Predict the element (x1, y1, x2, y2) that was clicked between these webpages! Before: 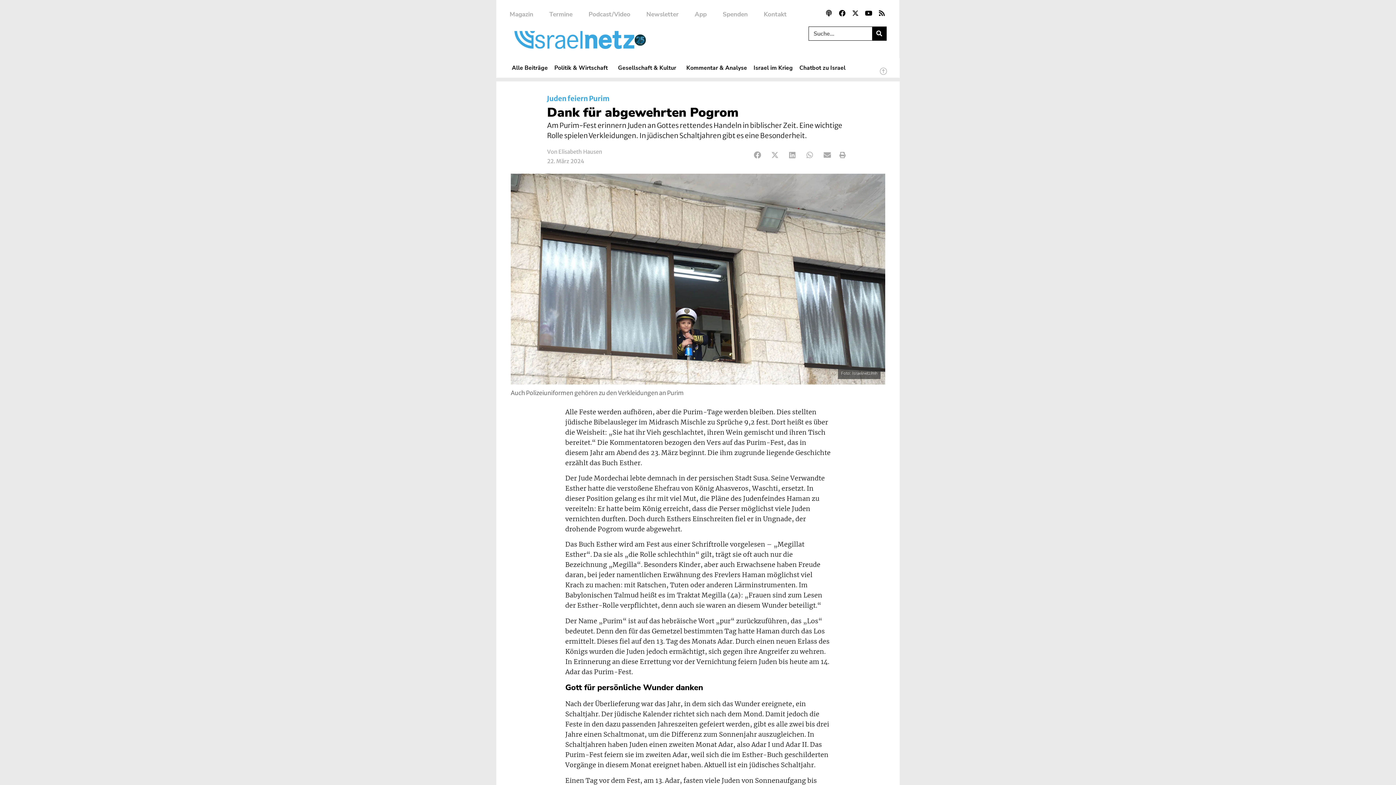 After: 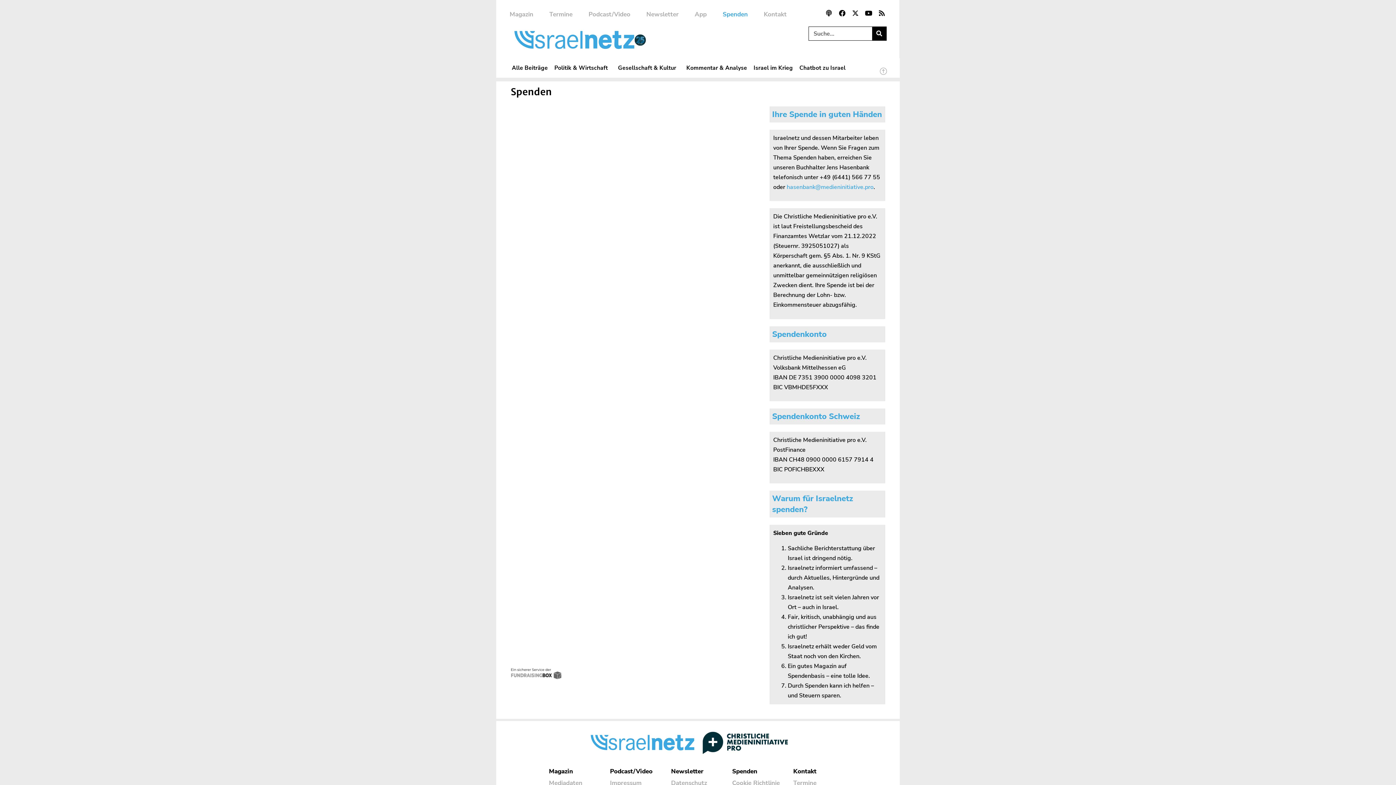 Action: bbox: (714, 7, 756, 21) label: Spenden